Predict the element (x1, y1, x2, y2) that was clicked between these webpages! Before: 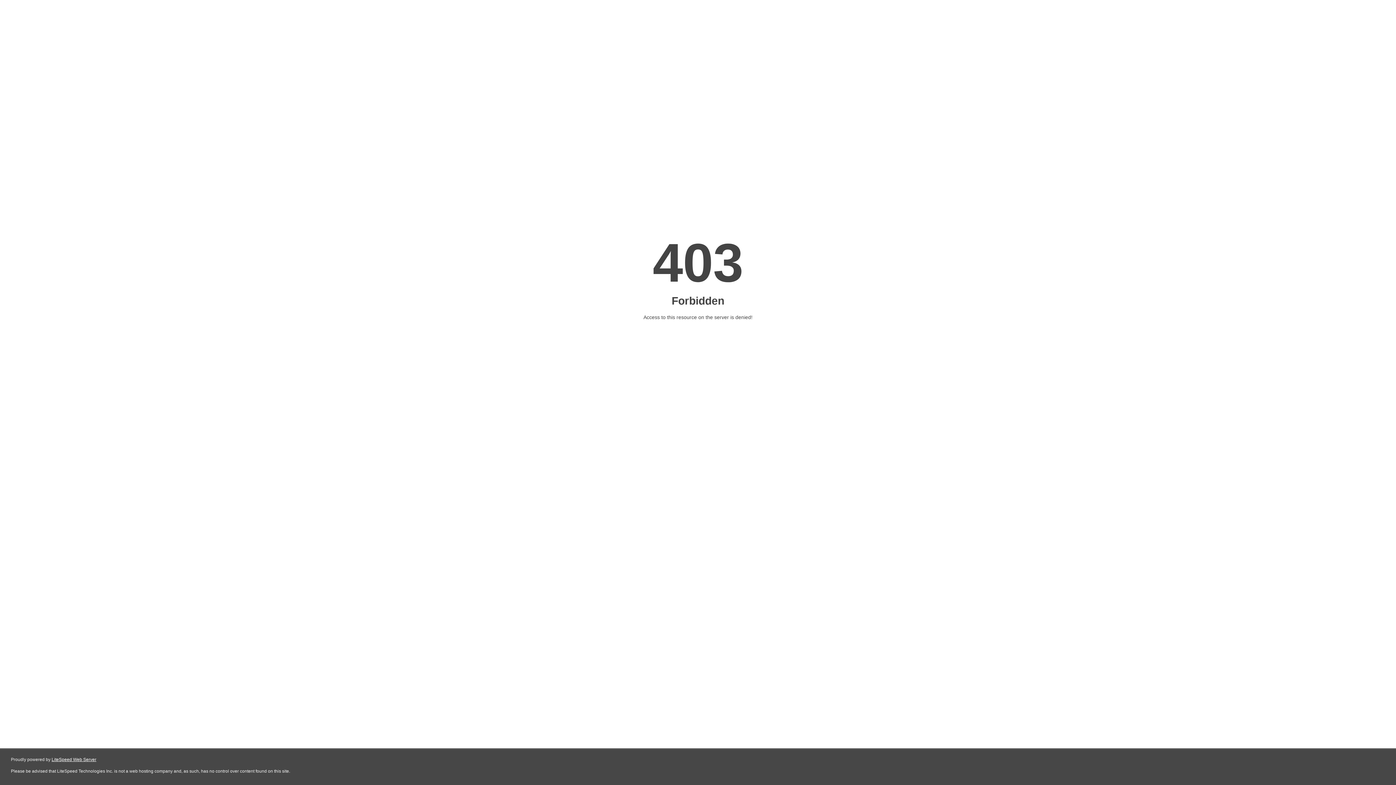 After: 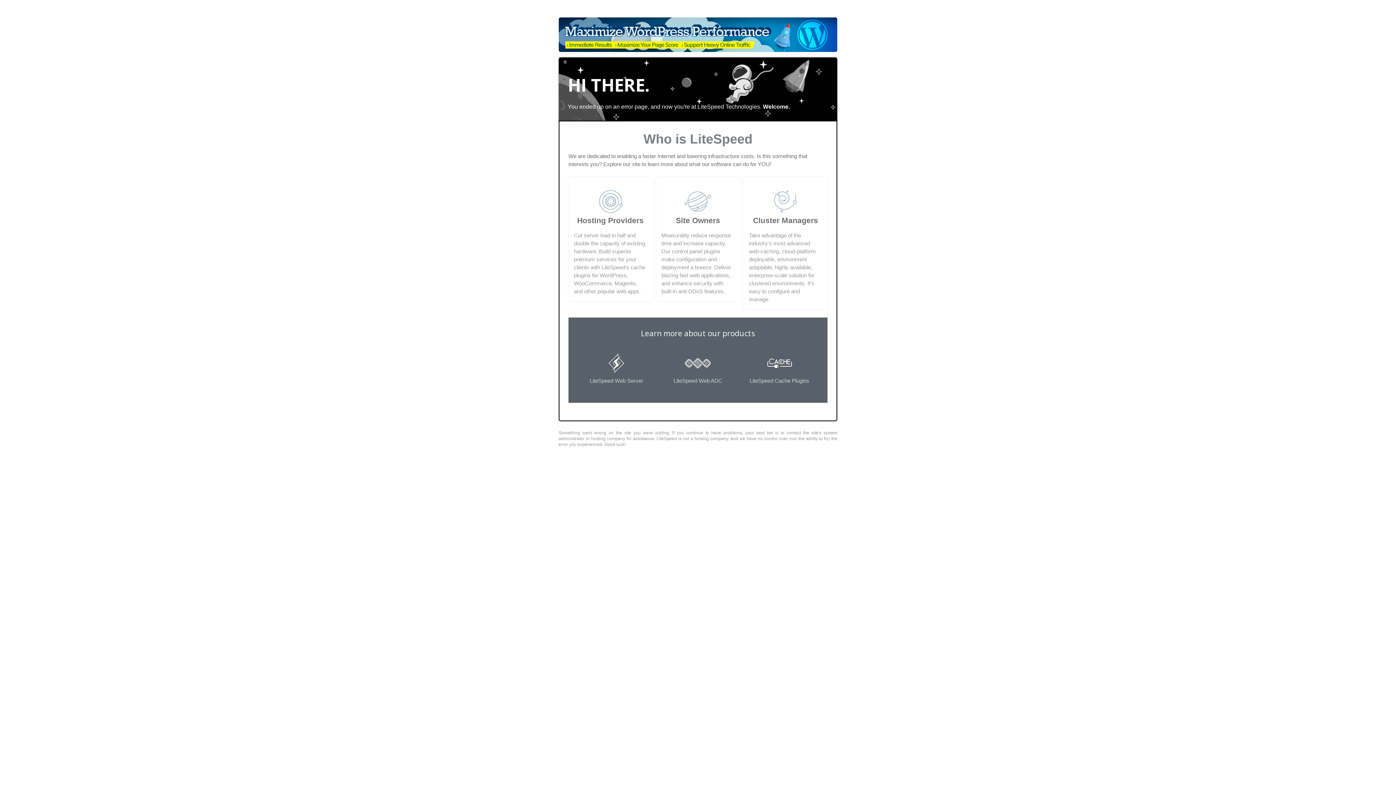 Action: bbox: (51, 757, 96, 762) label: LiteSpeed Web Server